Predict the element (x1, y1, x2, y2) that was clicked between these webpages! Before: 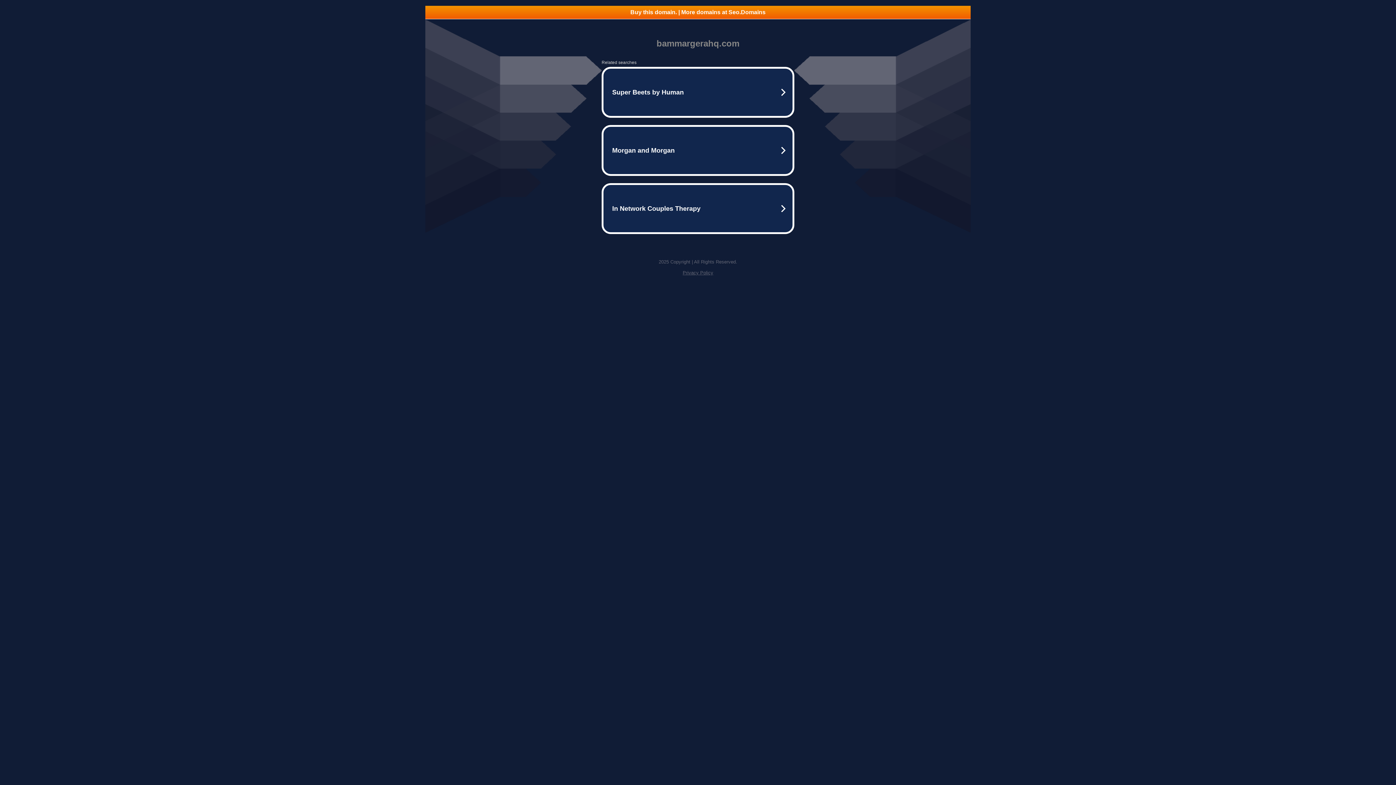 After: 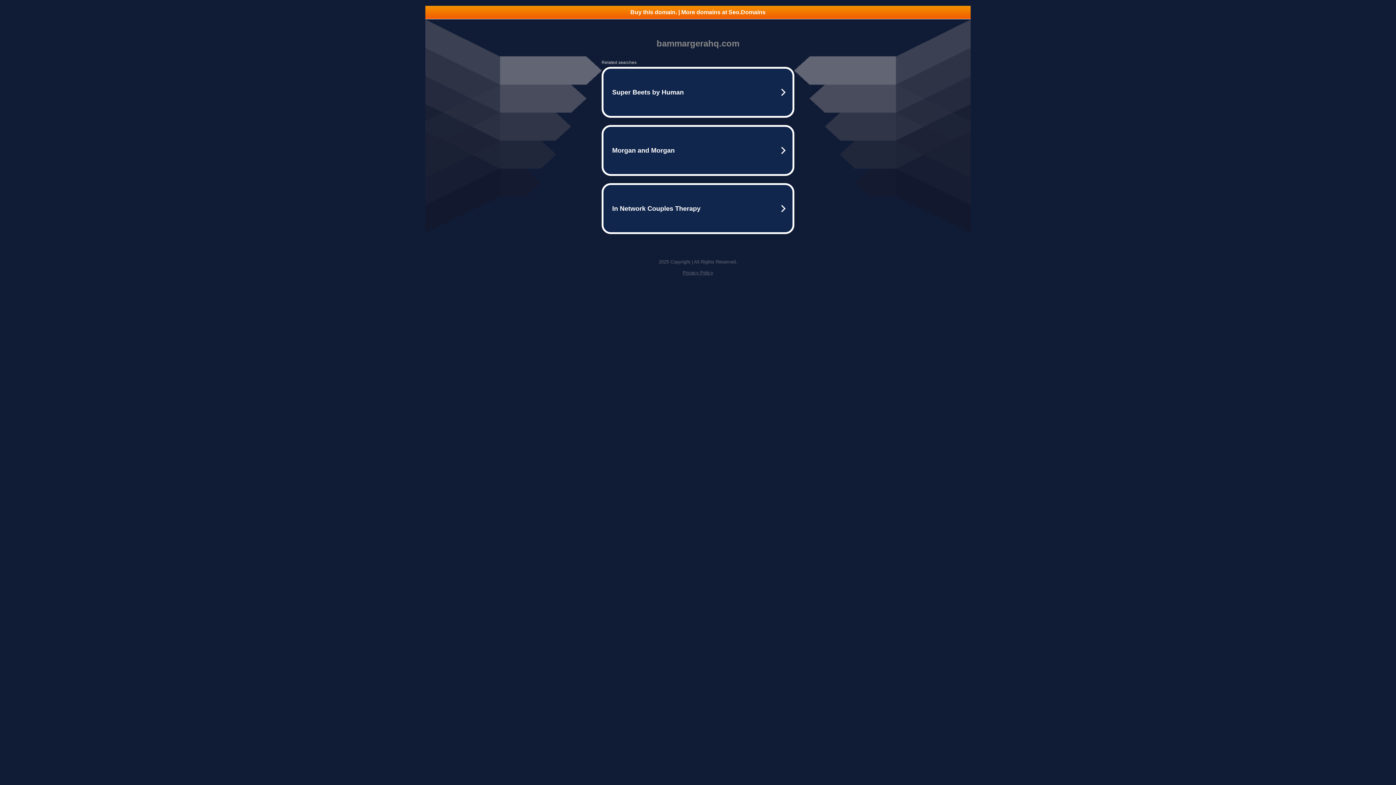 Action: label: Buy this domain. | More domains at Seo.Domains bbox: (425, 5, 970, 18)